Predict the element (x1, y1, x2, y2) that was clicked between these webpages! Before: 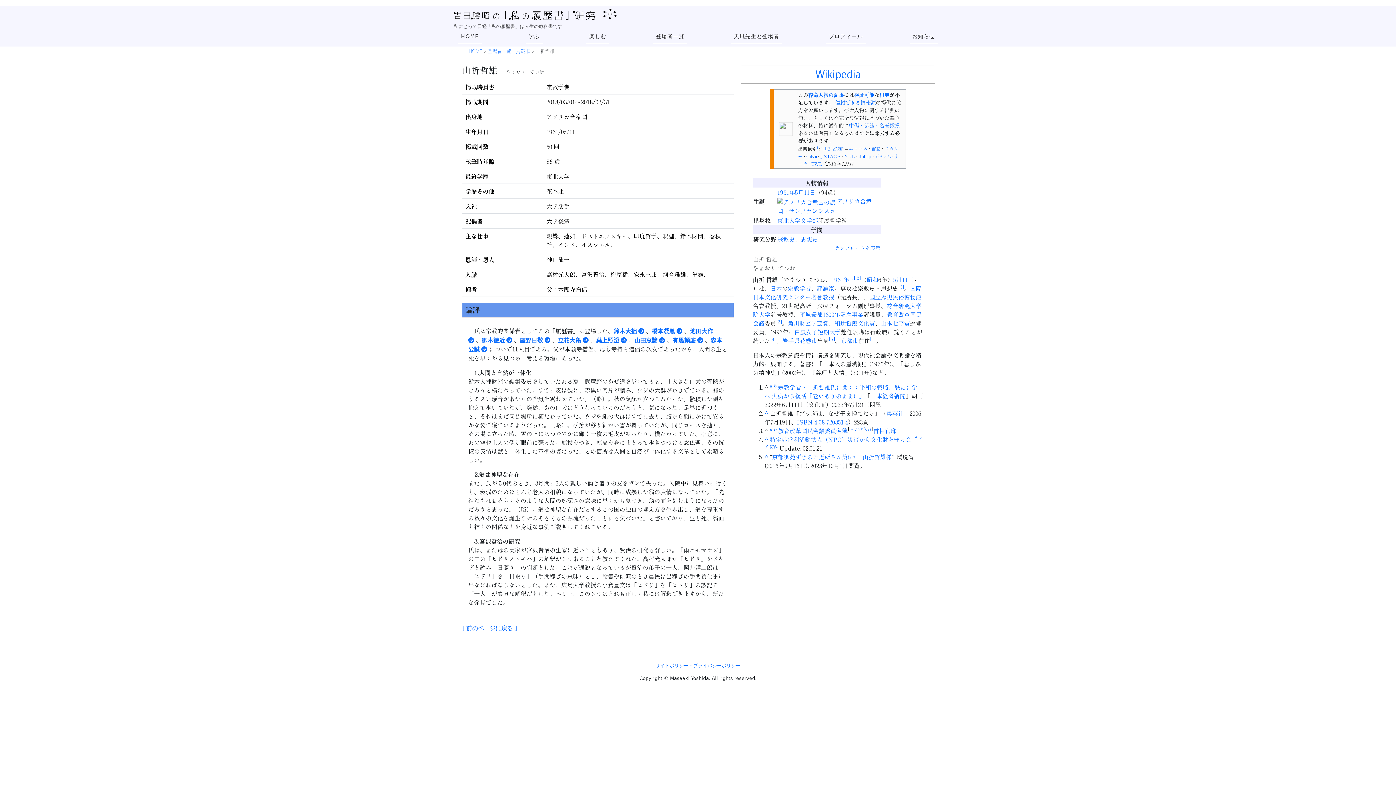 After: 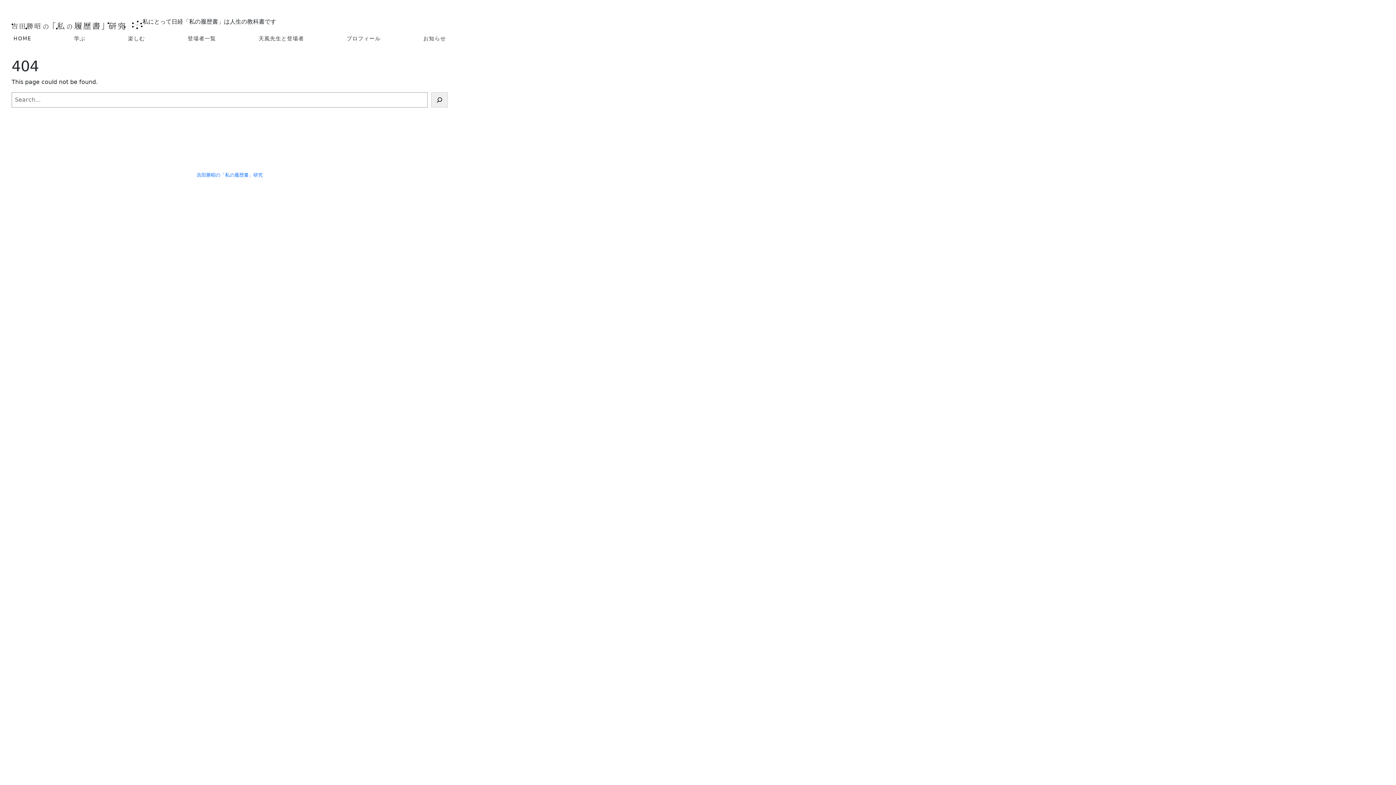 Action: label: 5月11日 bbox: (795, 188, 815, 196)